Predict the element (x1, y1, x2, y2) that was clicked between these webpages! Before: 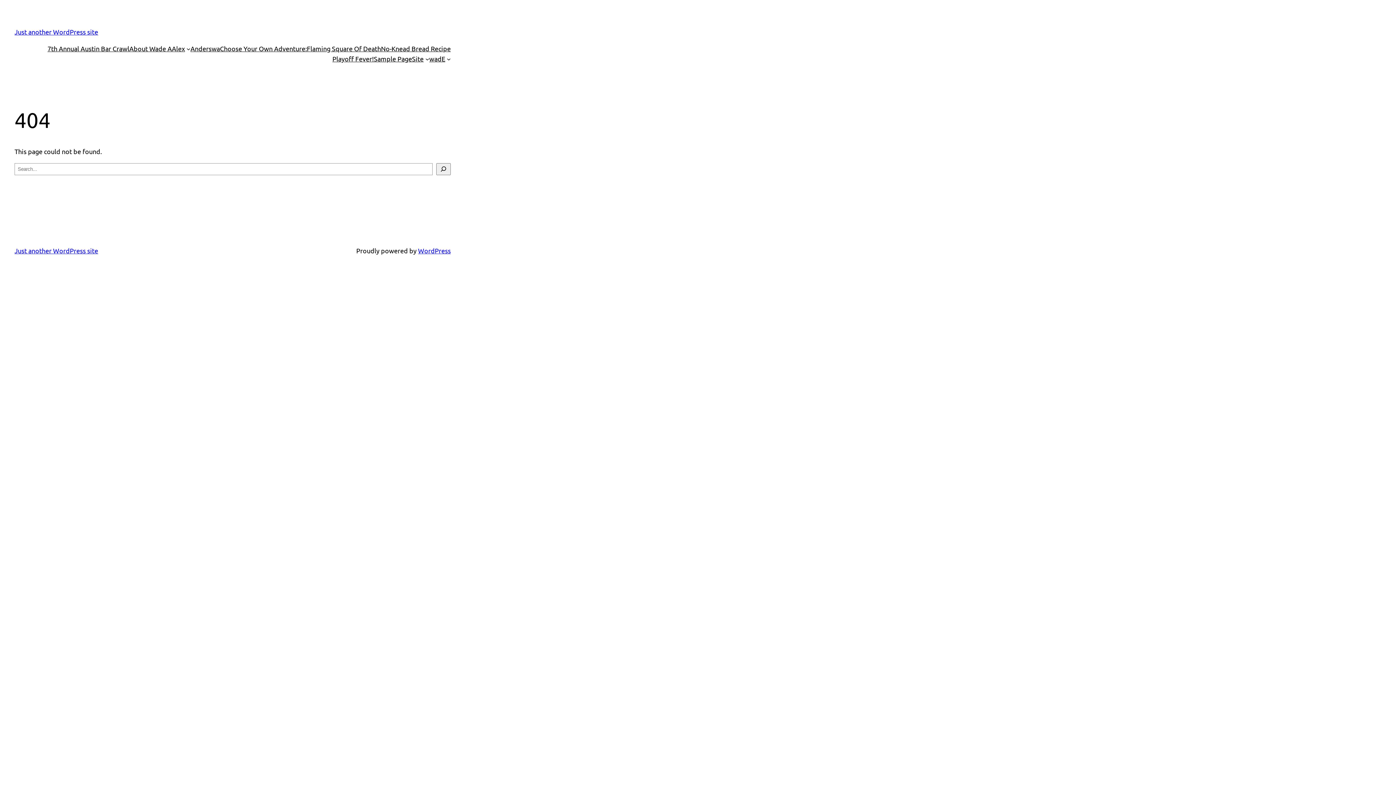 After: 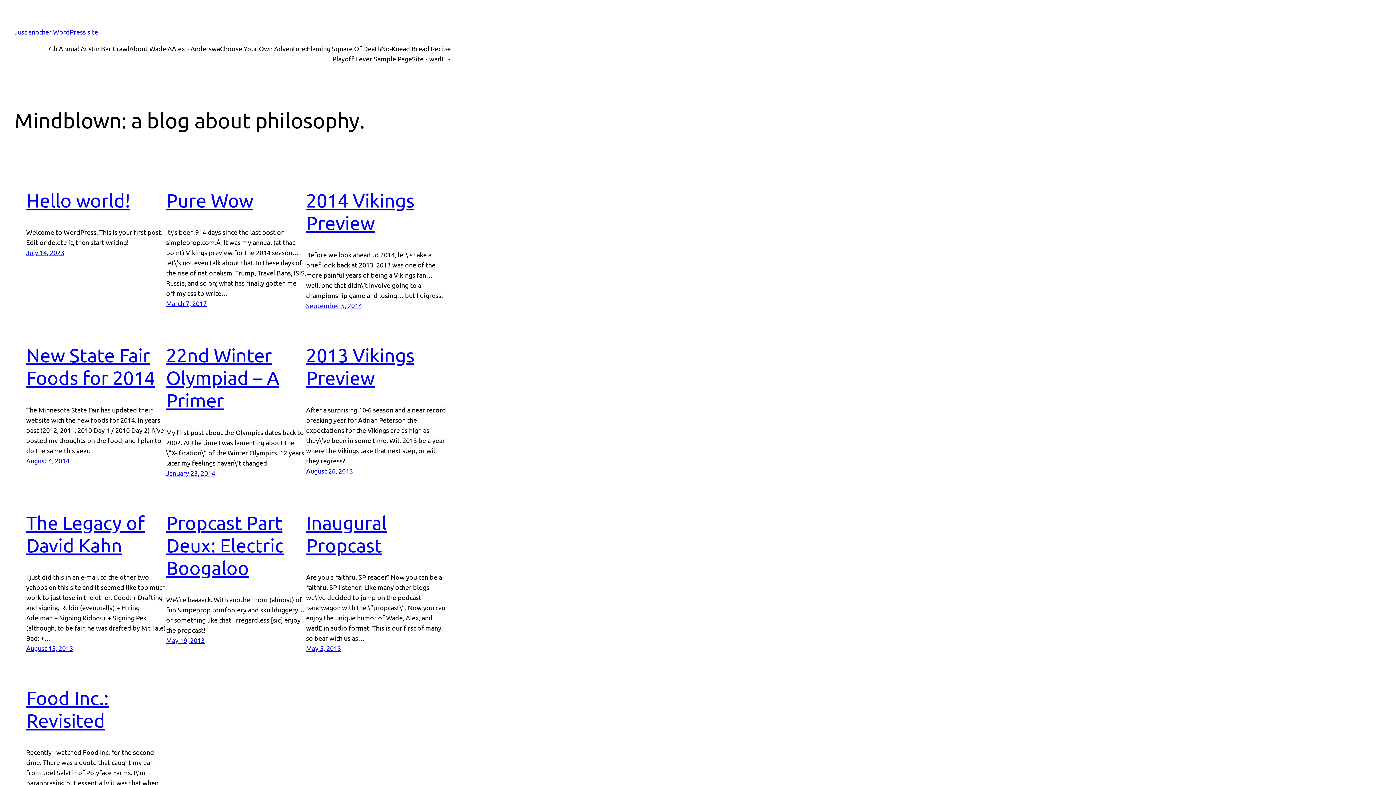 Action: bbox: (14, 246, 98, 254) label: Just another WordPress site